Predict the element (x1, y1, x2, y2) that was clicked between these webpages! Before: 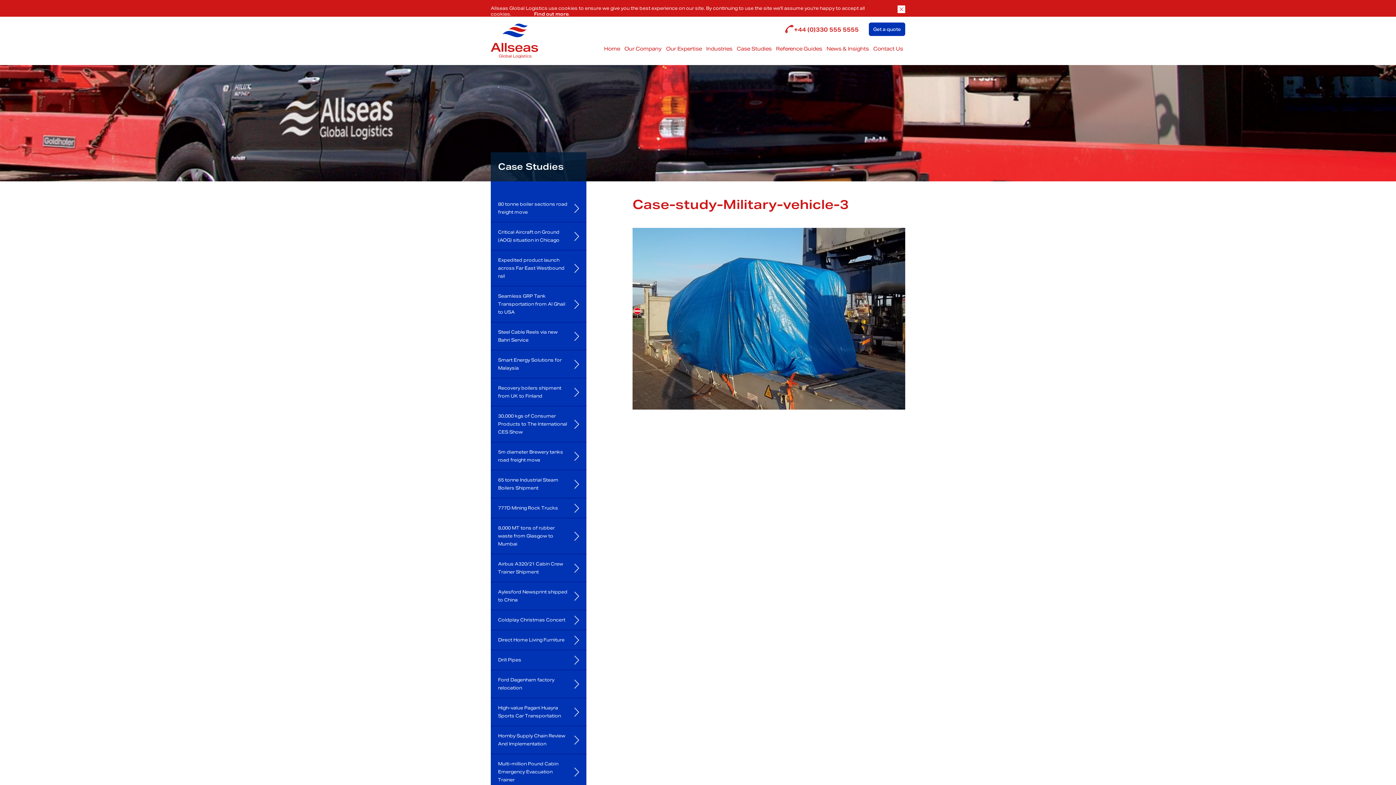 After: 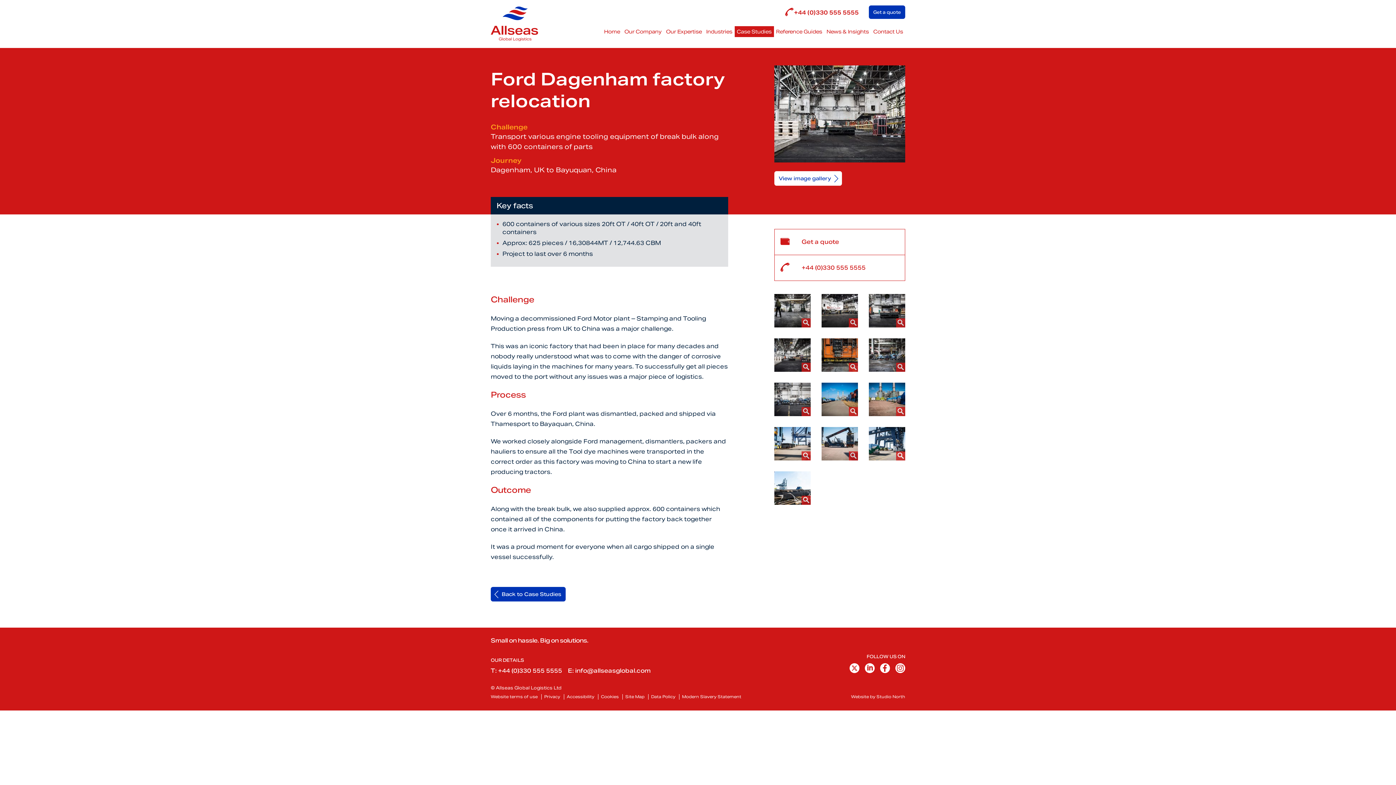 Action: bbox: (490, 670, 586, 698) label: Ford Dagenham factory relocation